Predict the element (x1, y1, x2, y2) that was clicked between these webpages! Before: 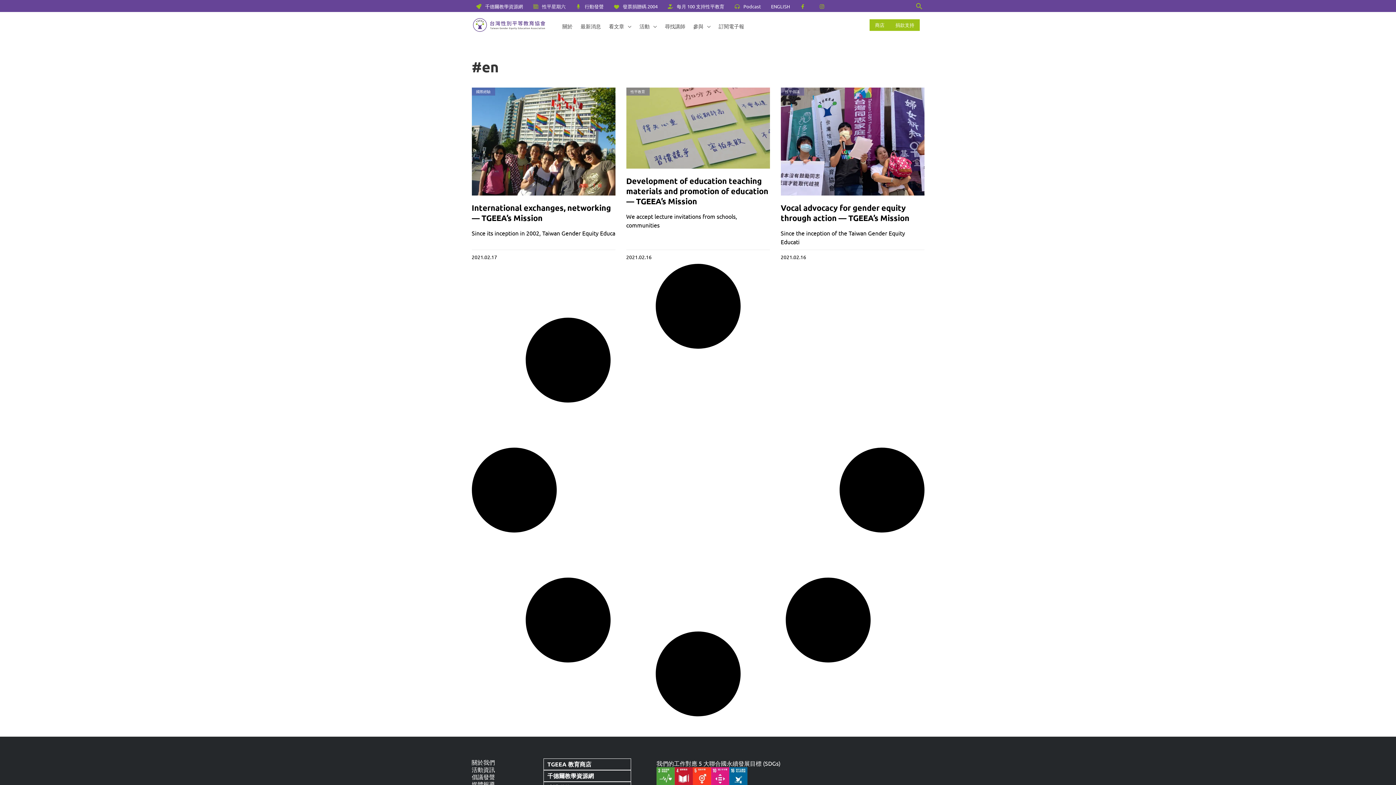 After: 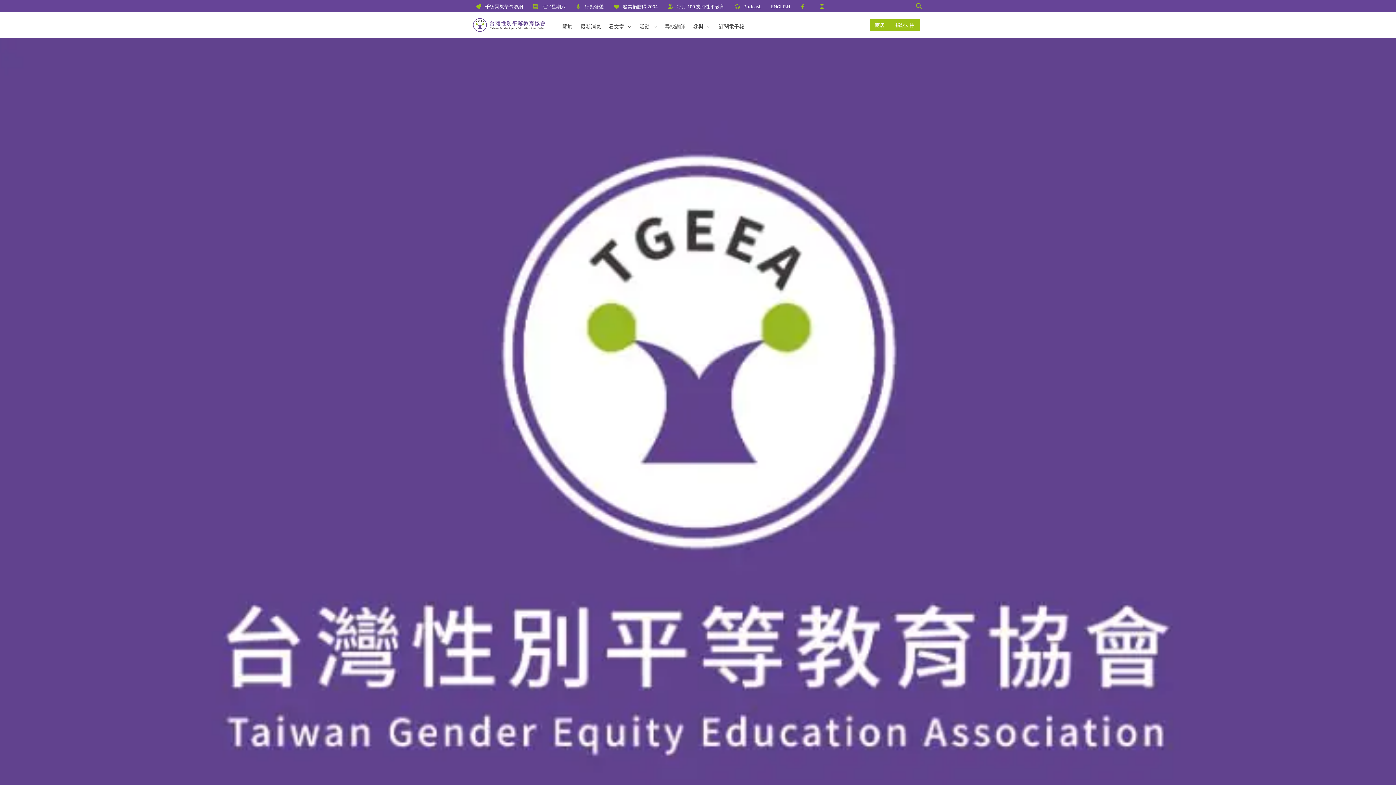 Action: bbox: (471, 780, 495, 788) label: 媒體報導